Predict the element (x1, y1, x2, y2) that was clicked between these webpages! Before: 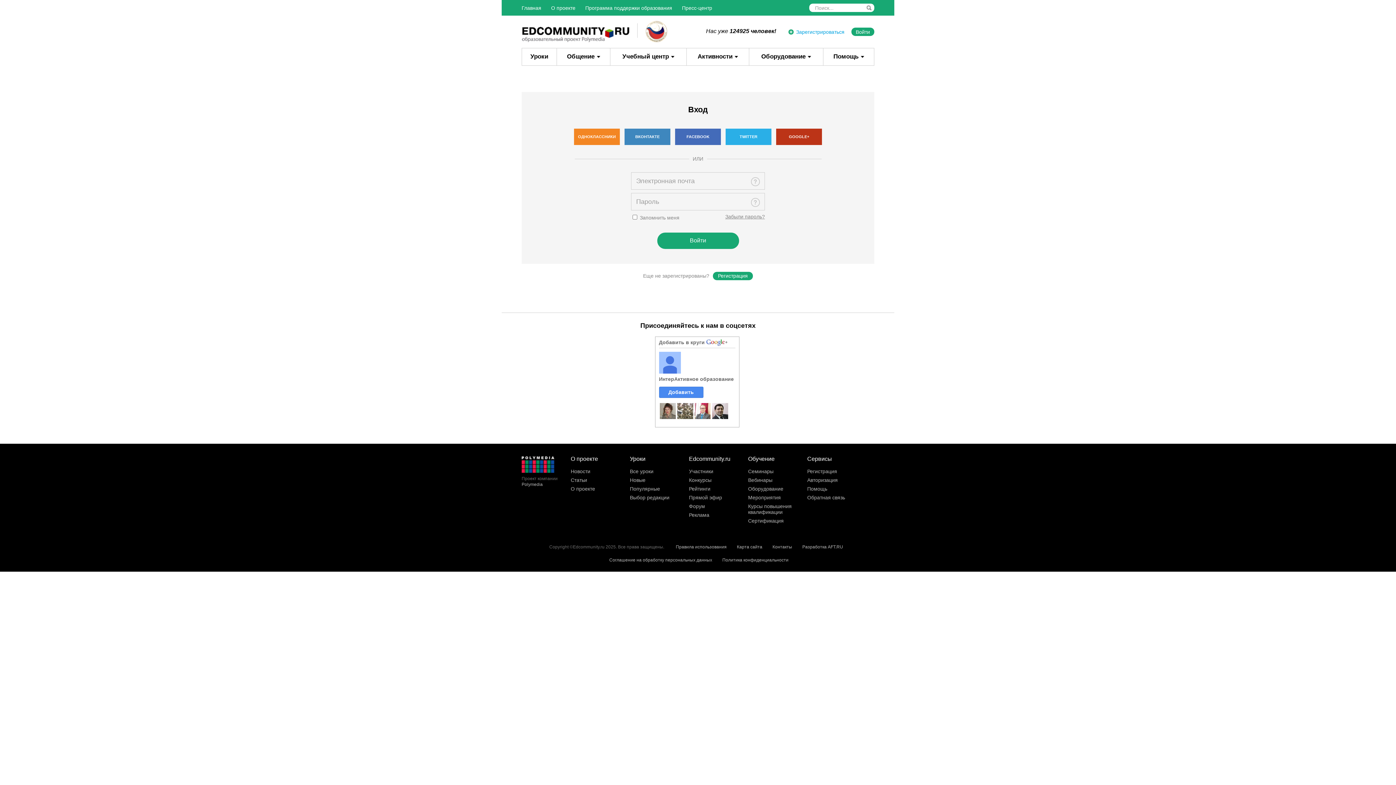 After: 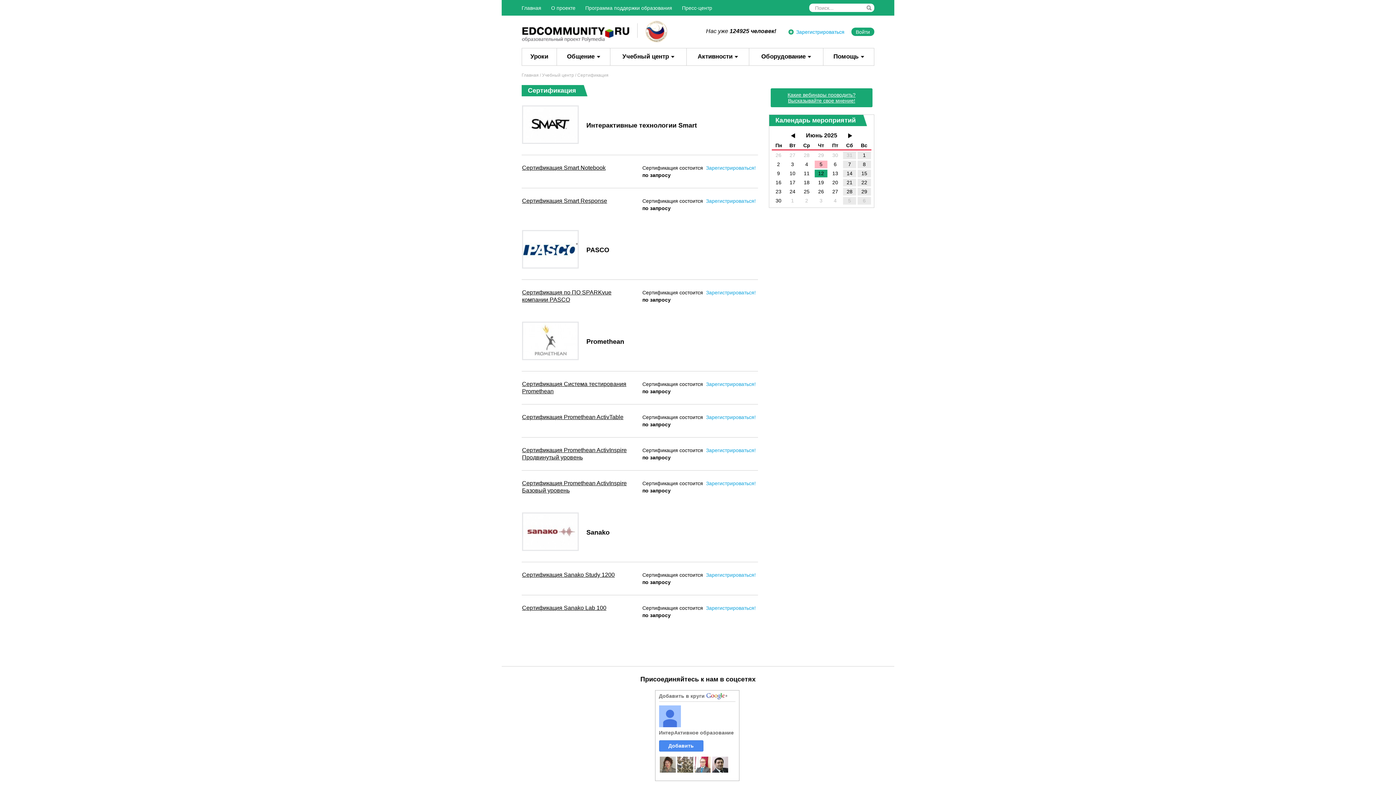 Action: bbox: (748, 518, 783, 523) label: Сертификация